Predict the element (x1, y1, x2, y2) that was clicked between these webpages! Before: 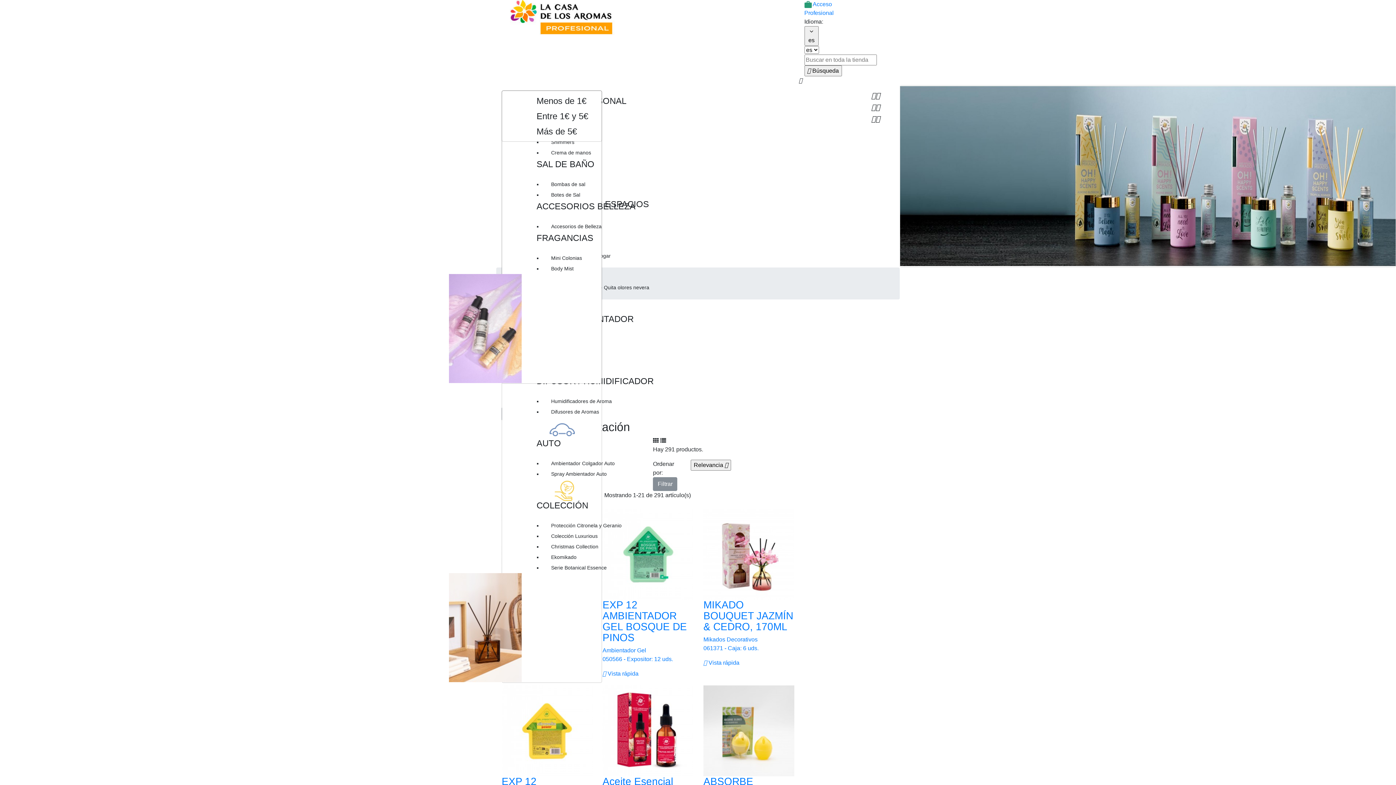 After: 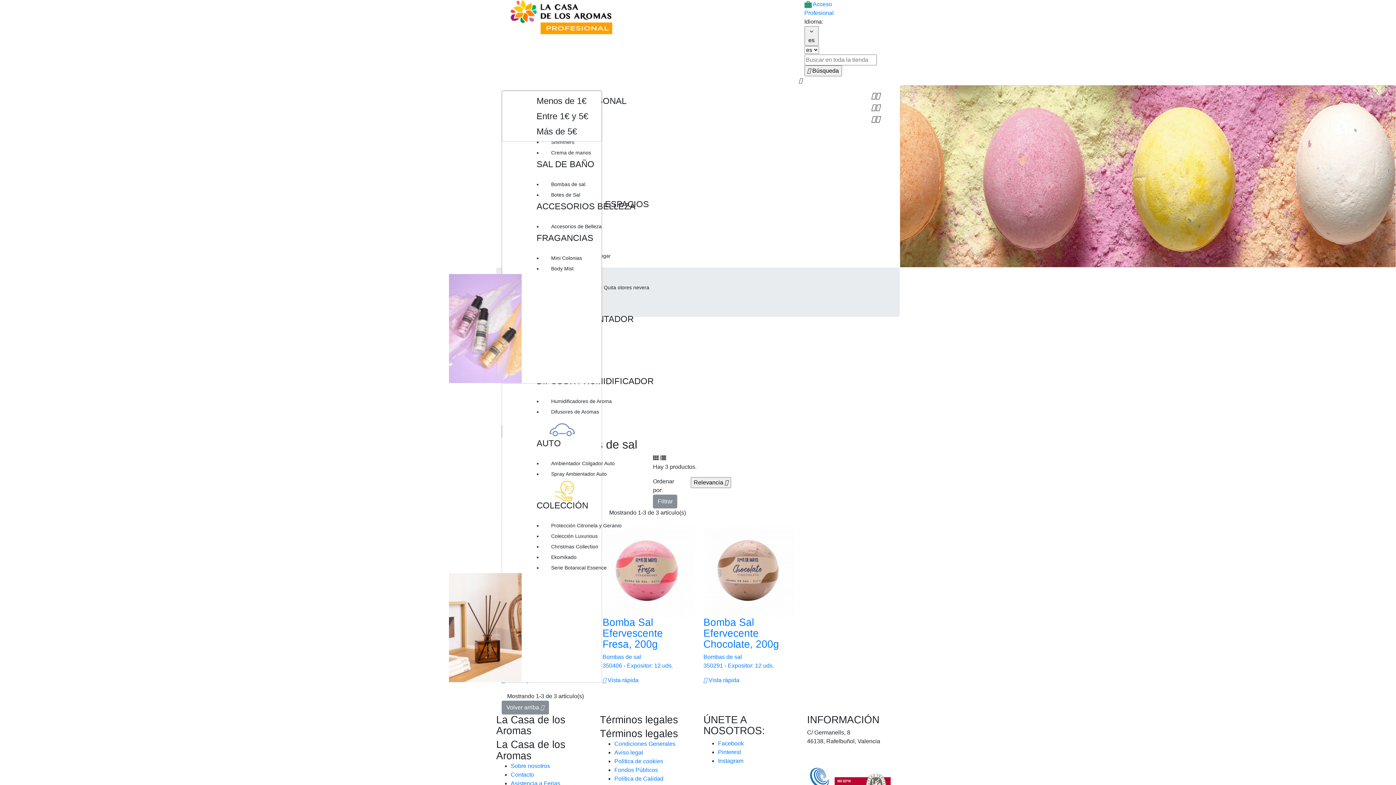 Action: label: Bombas de sal bbox: (542, 179, 560, 189)